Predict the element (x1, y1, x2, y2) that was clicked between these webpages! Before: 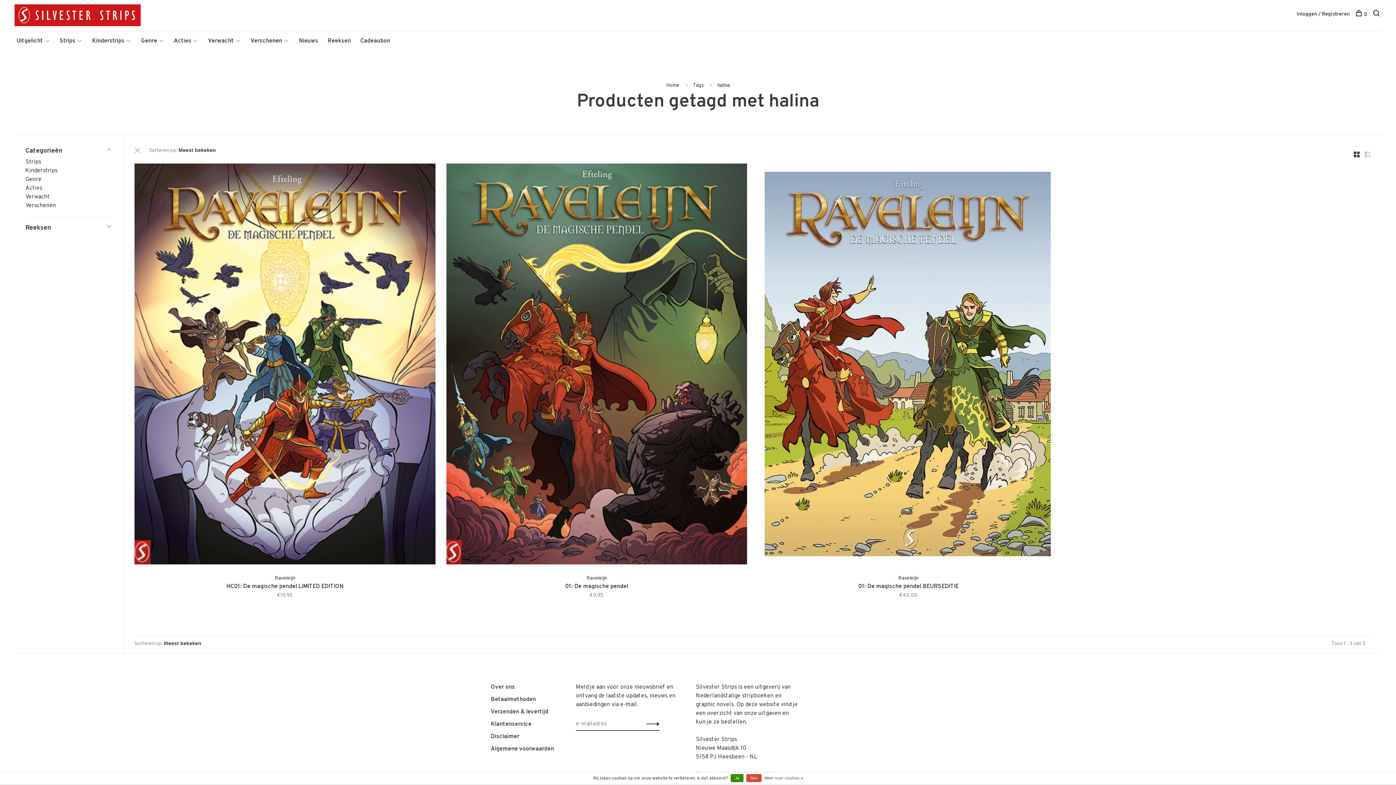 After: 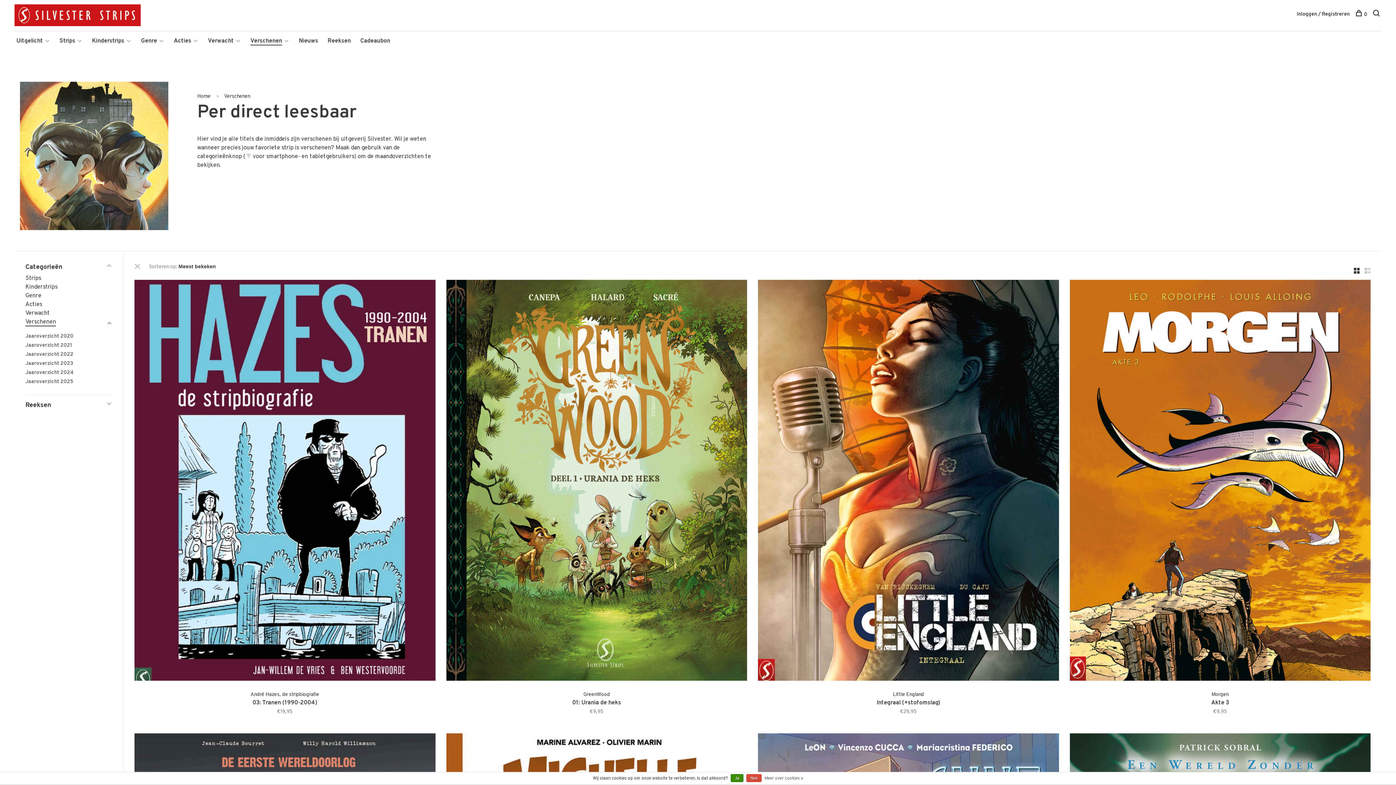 Action: label: Verschenen bbox: (25, 202, 56, 209)